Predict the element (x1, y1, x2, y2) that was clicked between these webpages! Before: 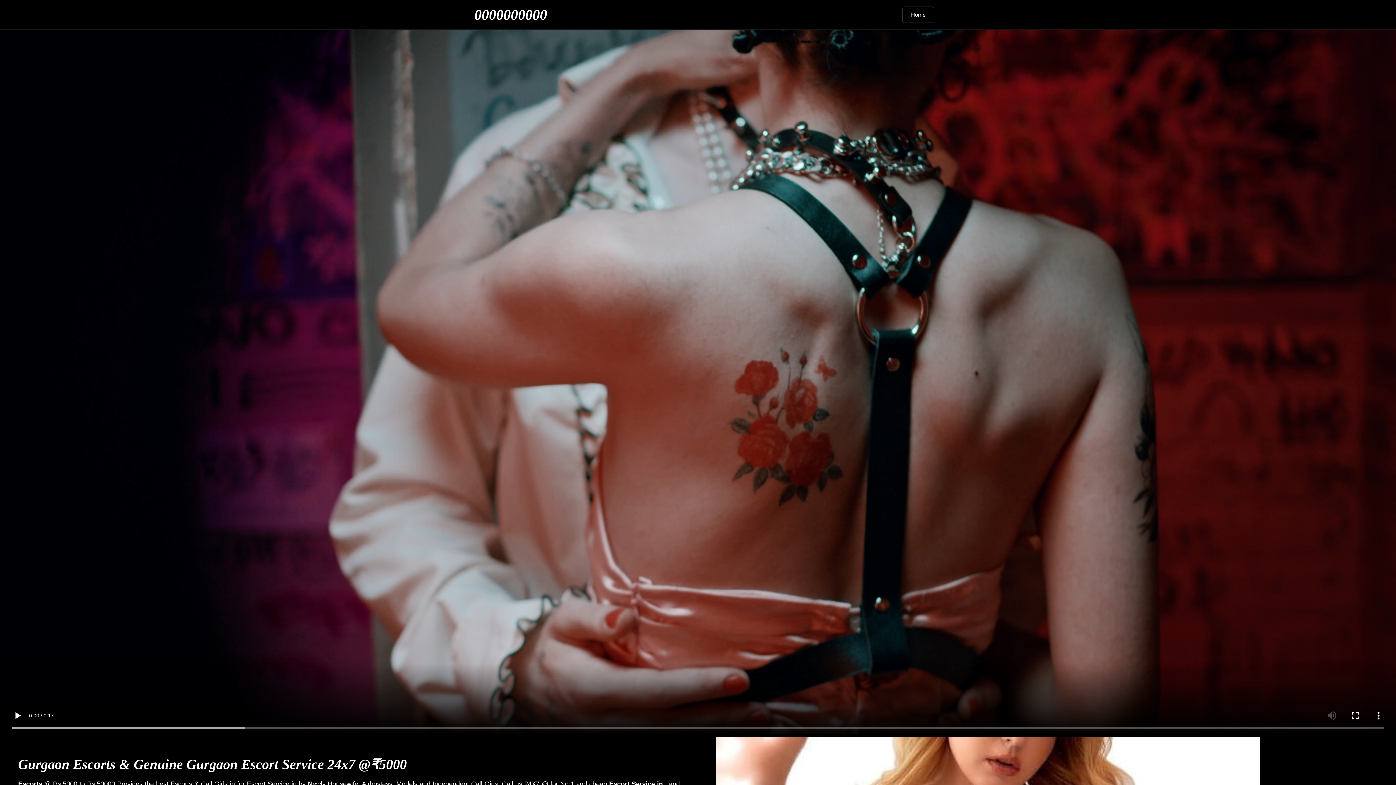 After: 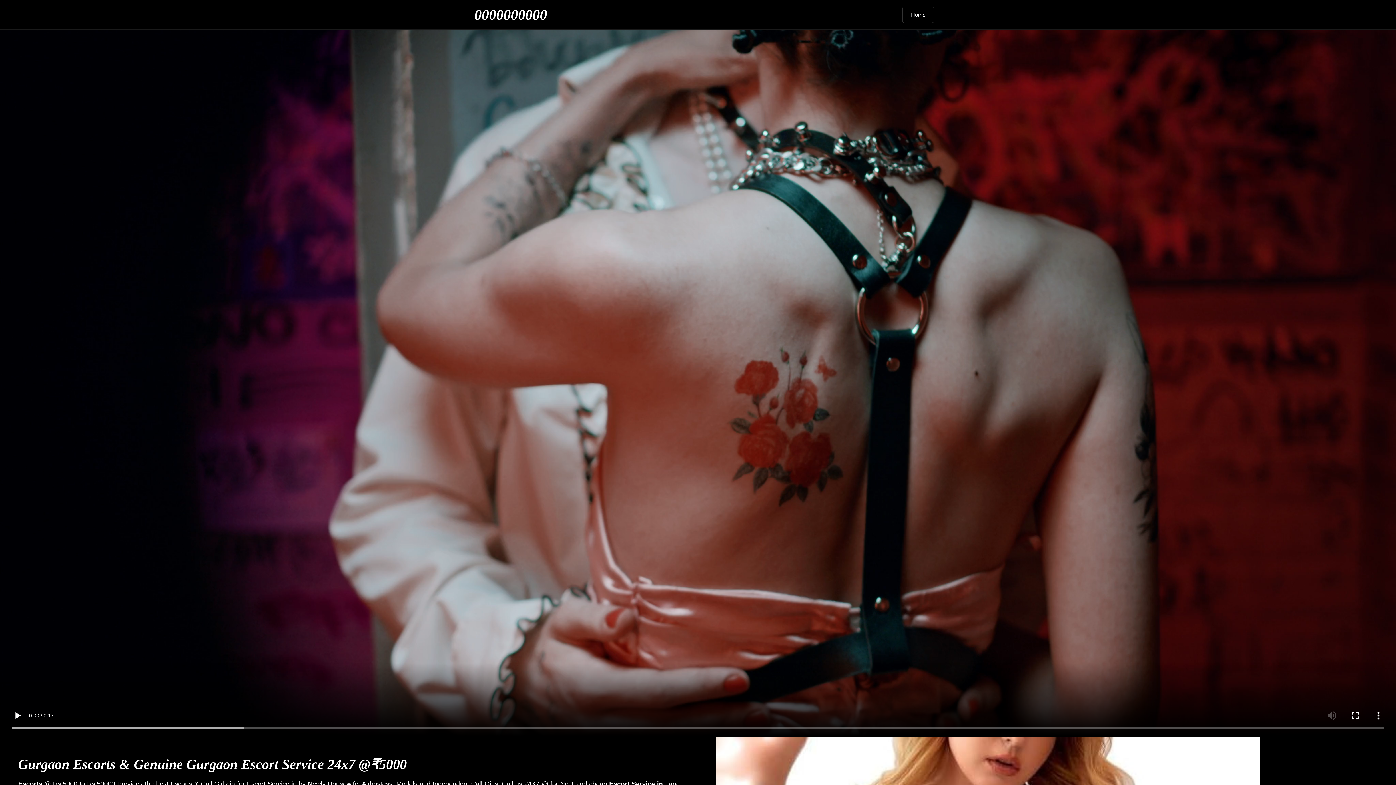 Action: label: Home bbox: (902, 6, 934, 22)